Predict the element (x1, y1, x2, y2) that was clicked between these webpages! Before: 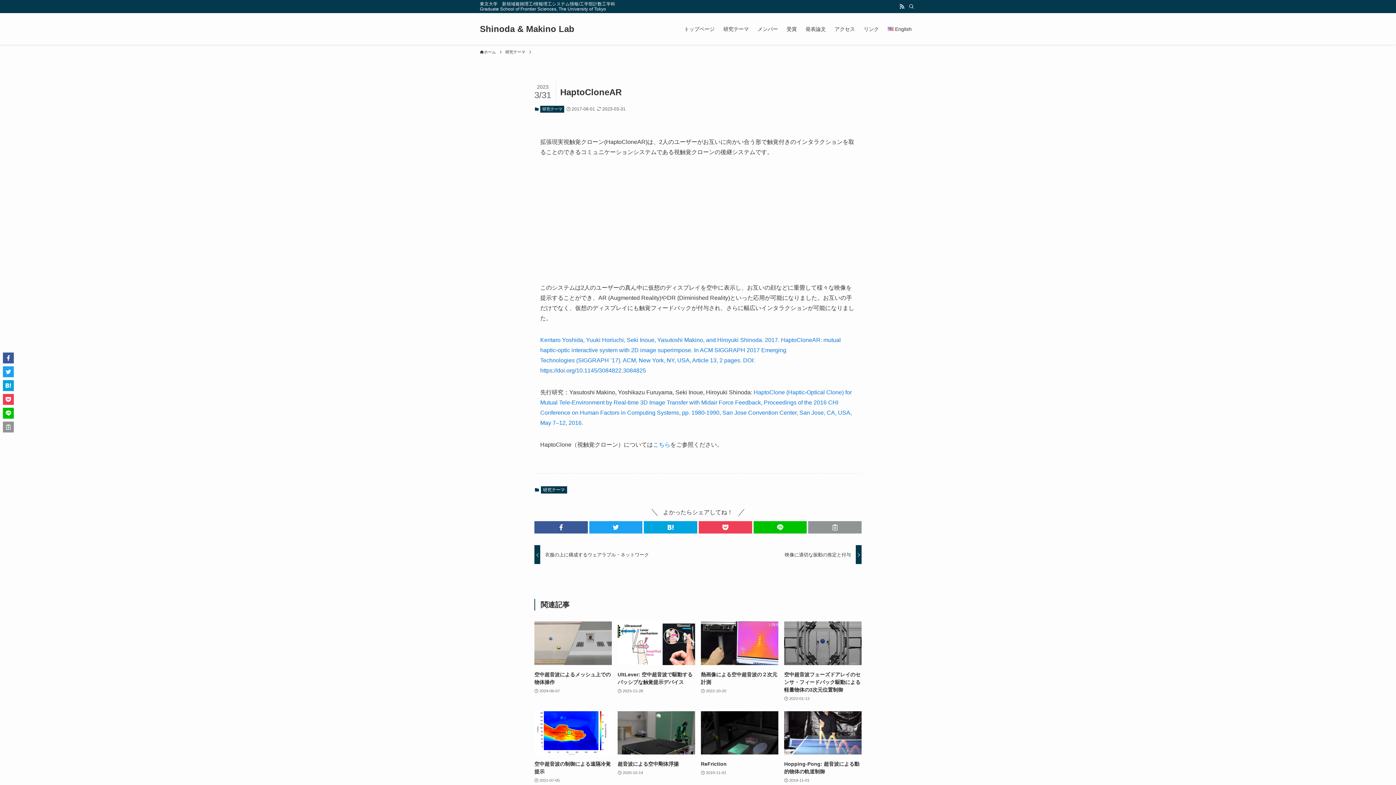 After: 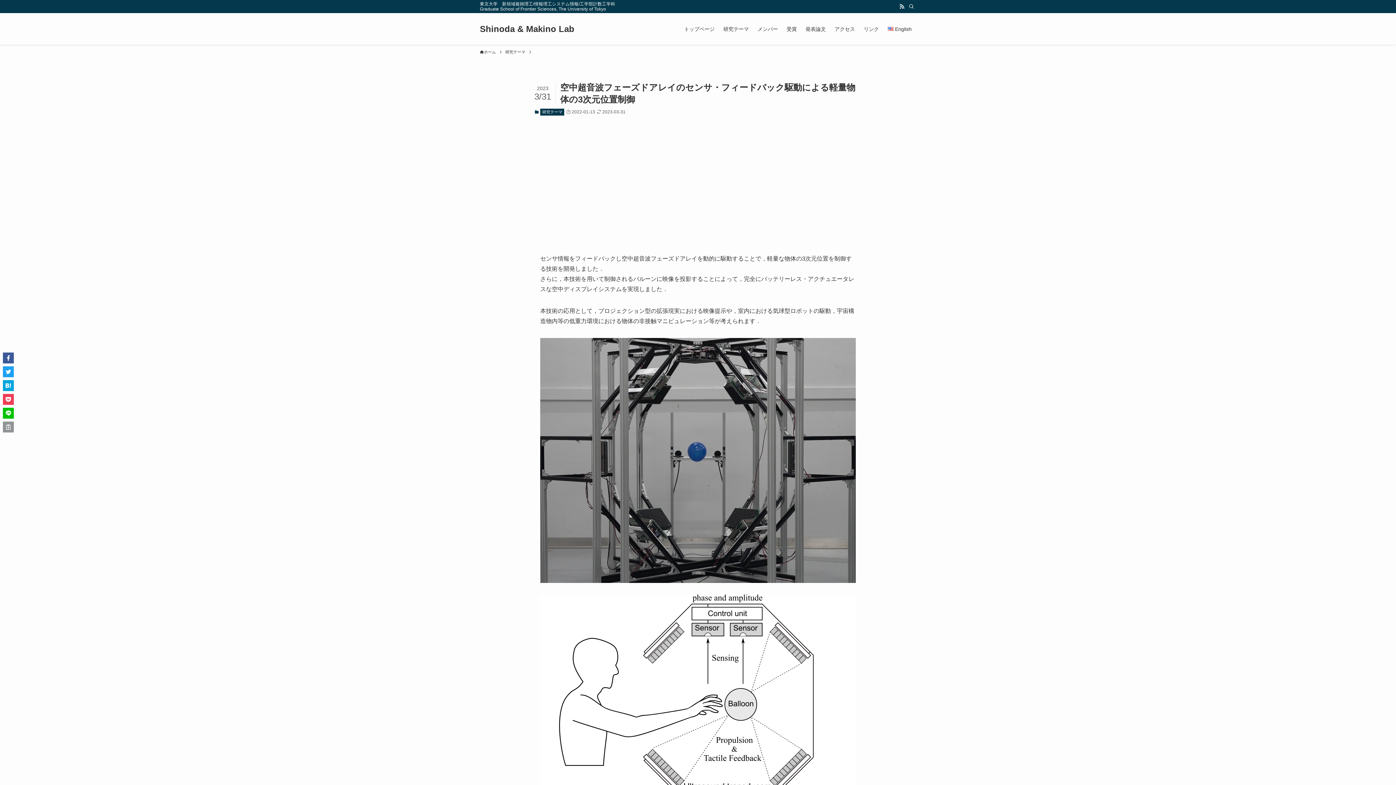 Action: label: 空中超音波フェーズドアレイのセンサ・フィードバック駆動による軽量物体の3次元位置制御
2022-01-13 bbox: (784, 621, 861, 702)